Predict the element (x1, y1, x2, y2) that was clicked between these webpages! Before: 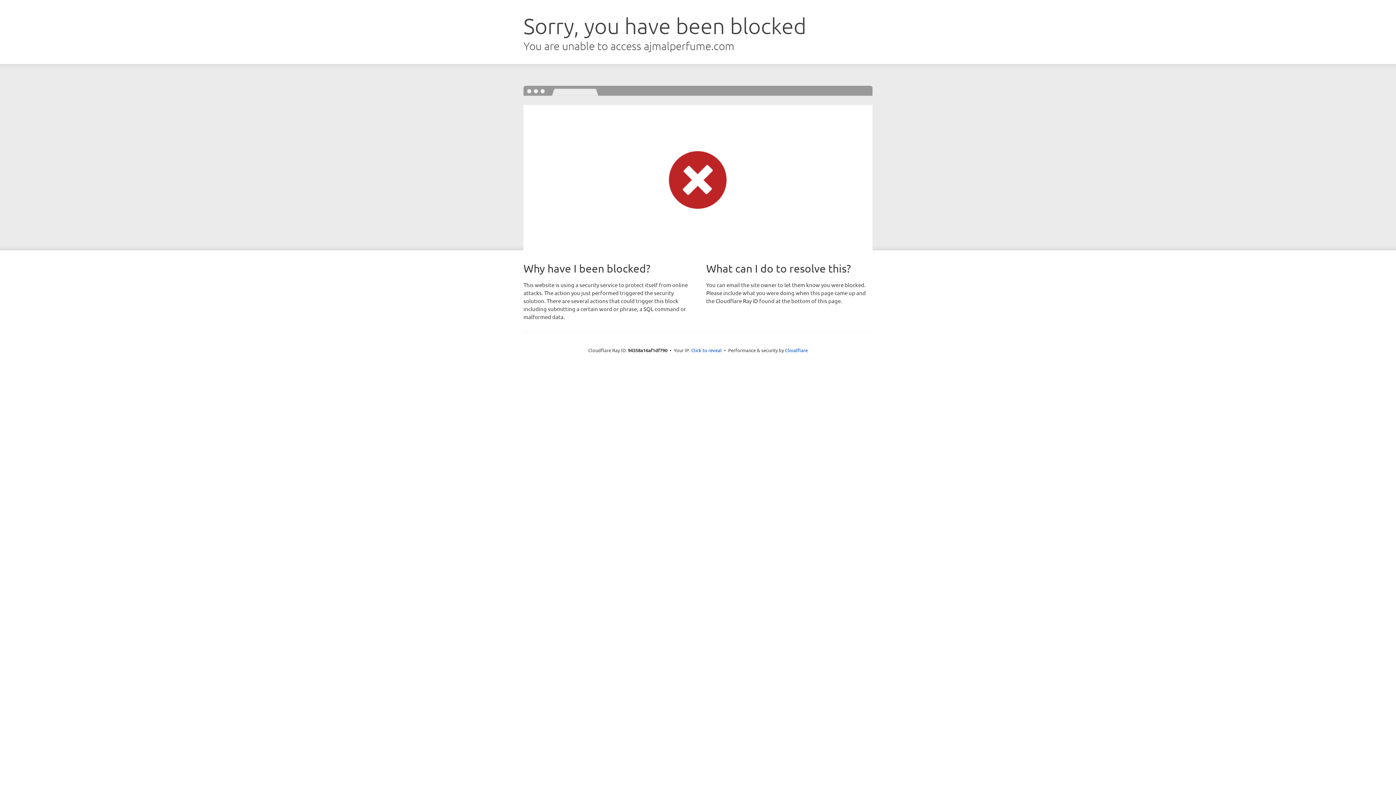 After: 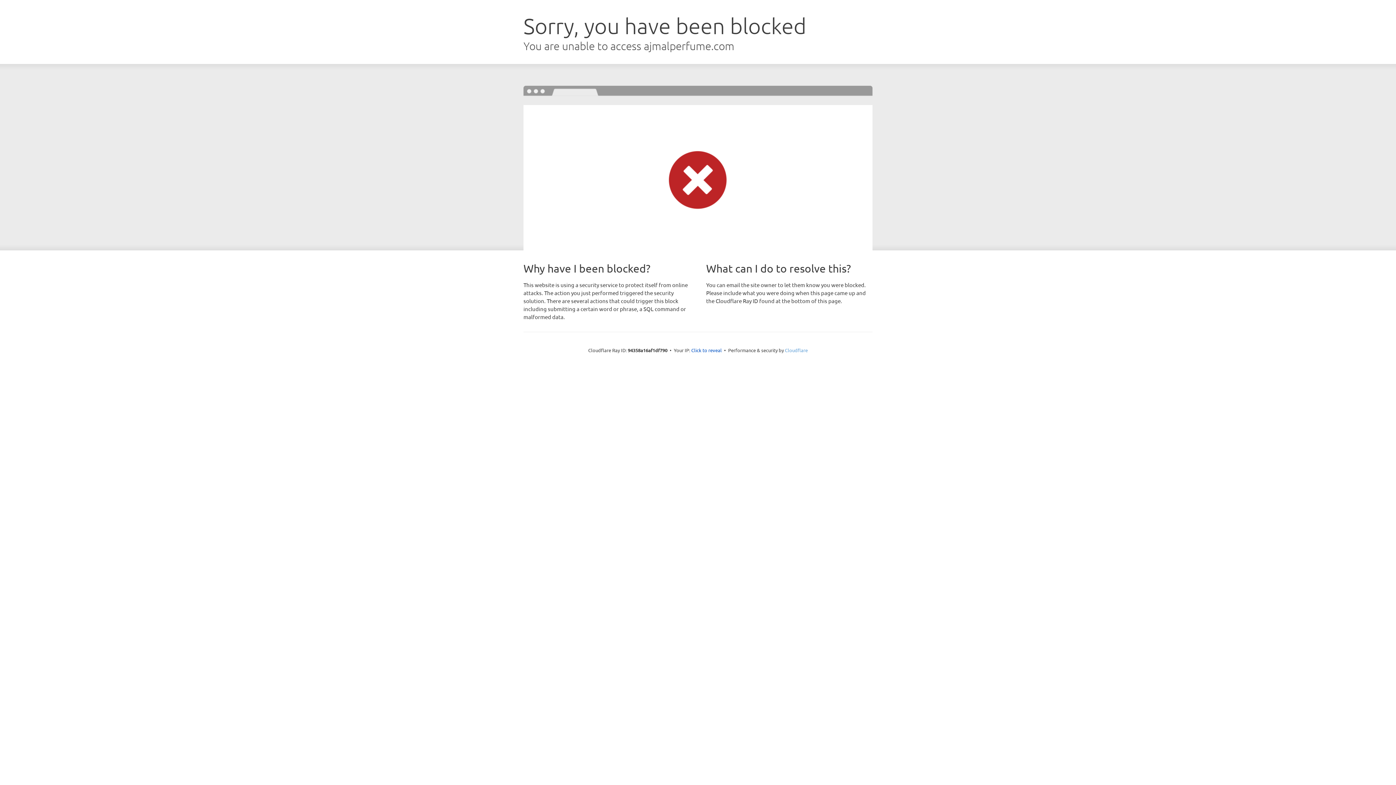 Action: bbox: (785, 347, 808, 353) label: Cloudflare